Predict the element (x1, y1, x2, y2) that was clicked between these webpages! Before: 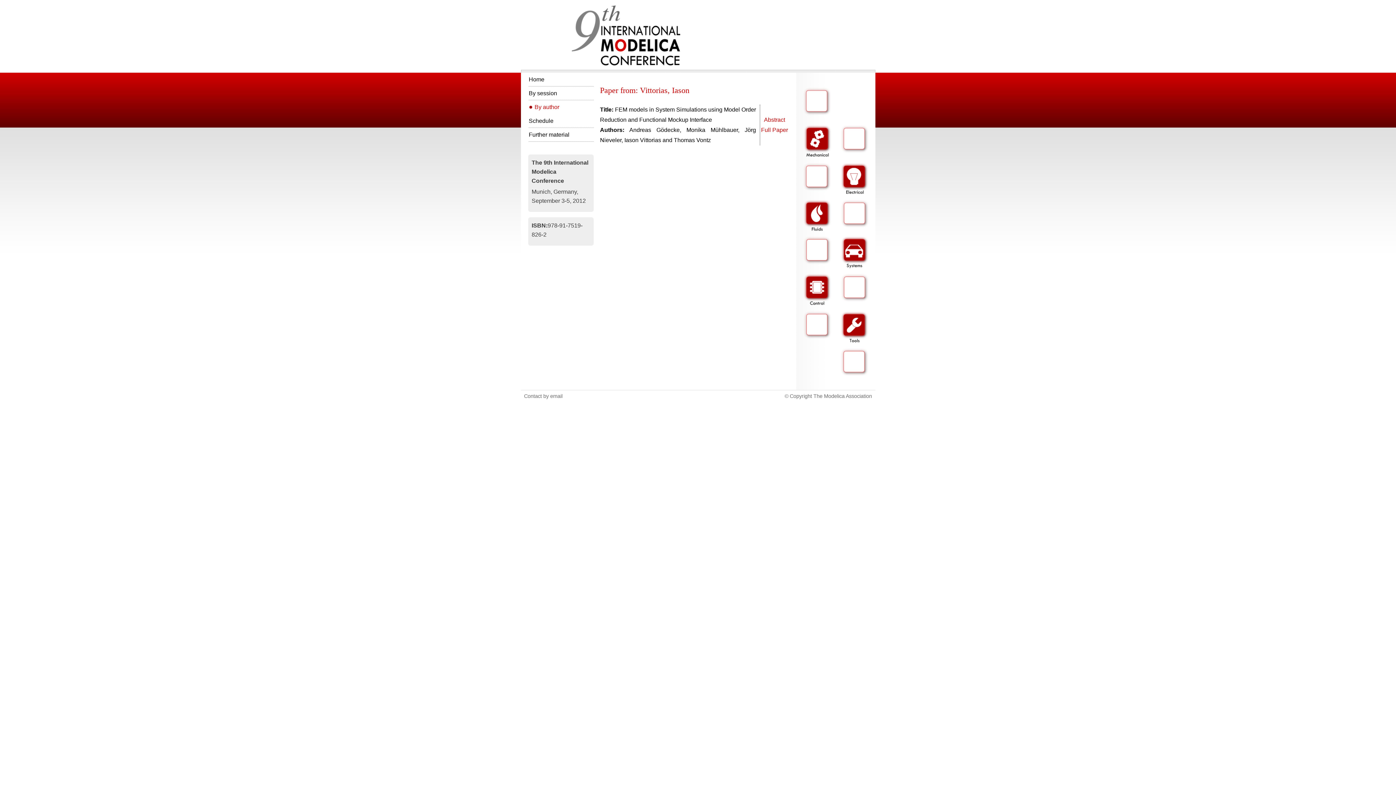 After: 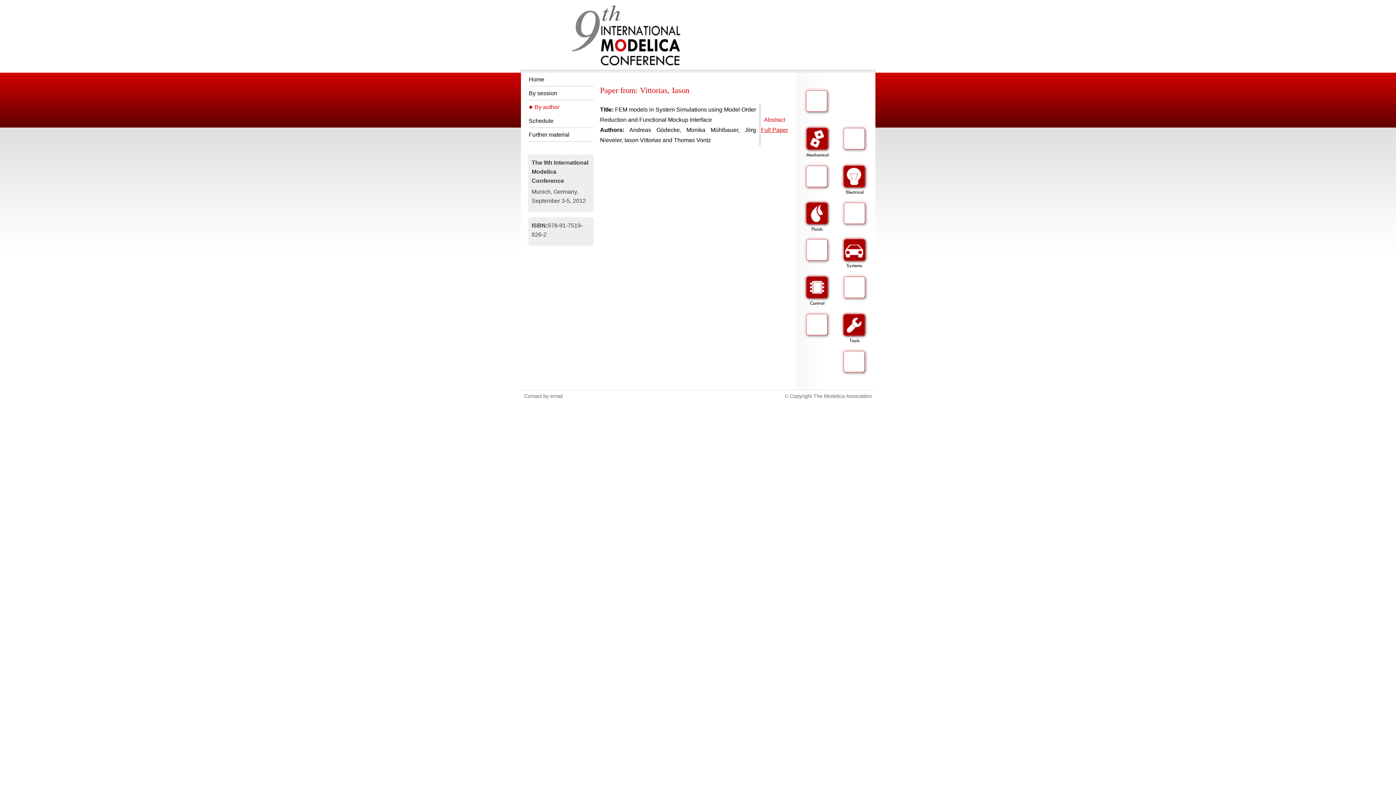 Action: bbox: (761, 126, 788, 133) label: Full Paper